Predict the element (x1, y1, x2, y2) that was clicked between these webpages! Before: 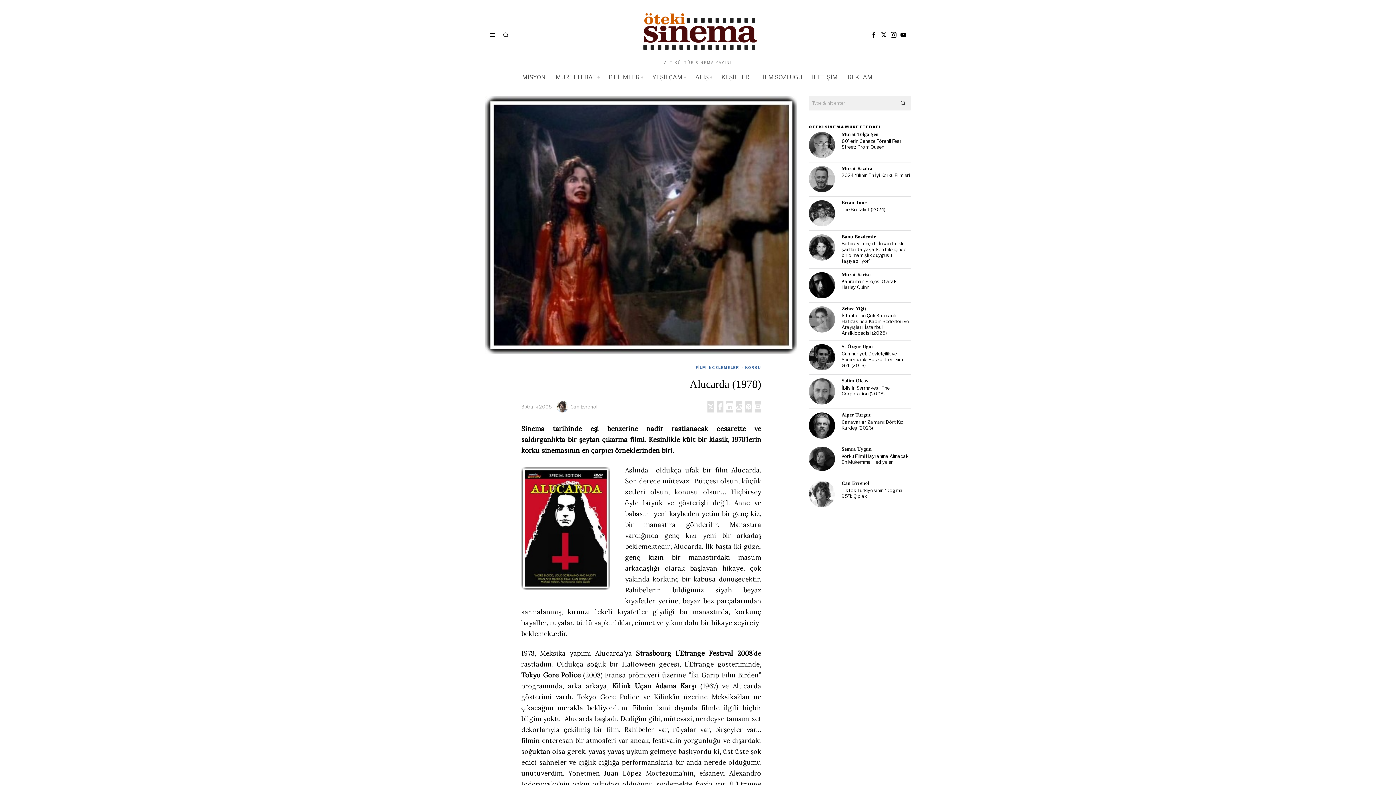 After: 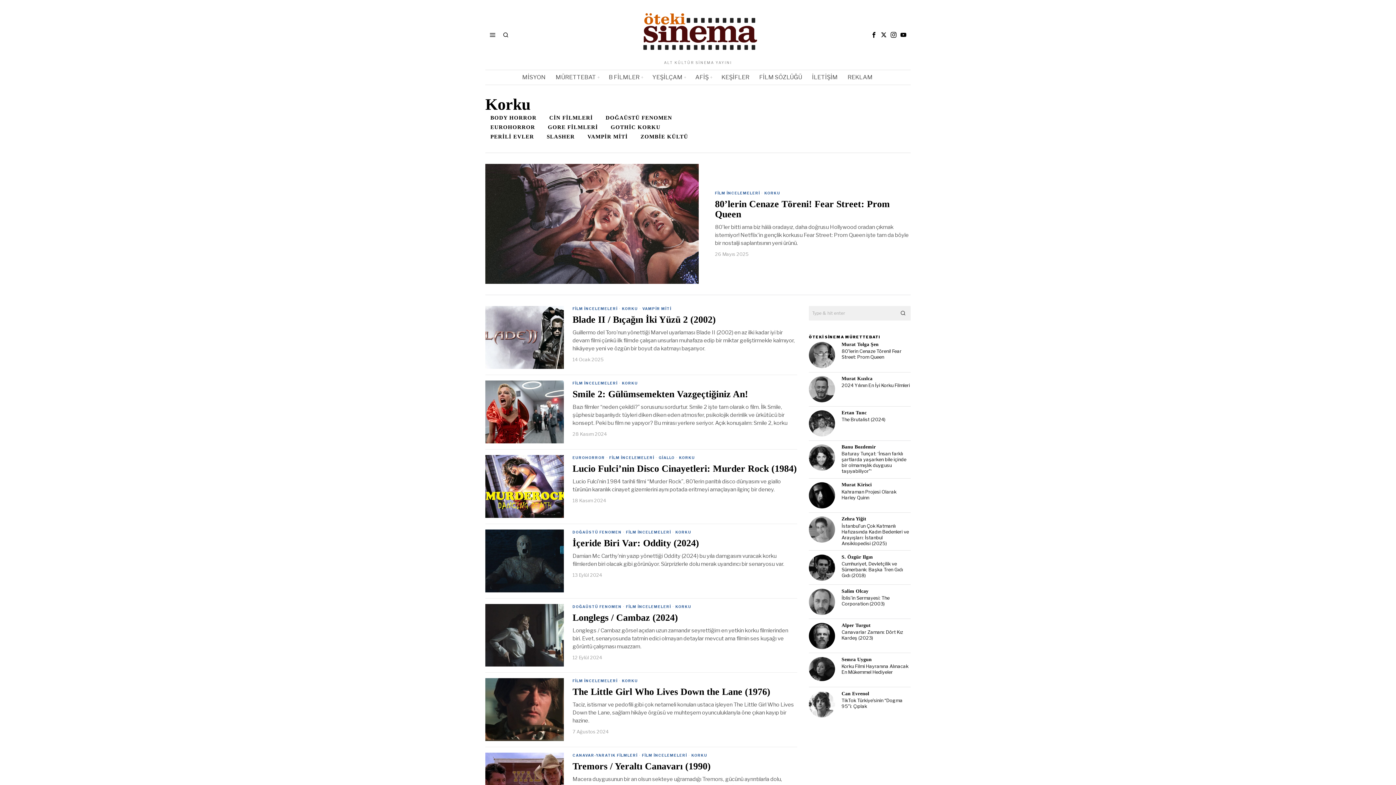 Action: bbox: (745, 365, 761, 370) label: KORKU